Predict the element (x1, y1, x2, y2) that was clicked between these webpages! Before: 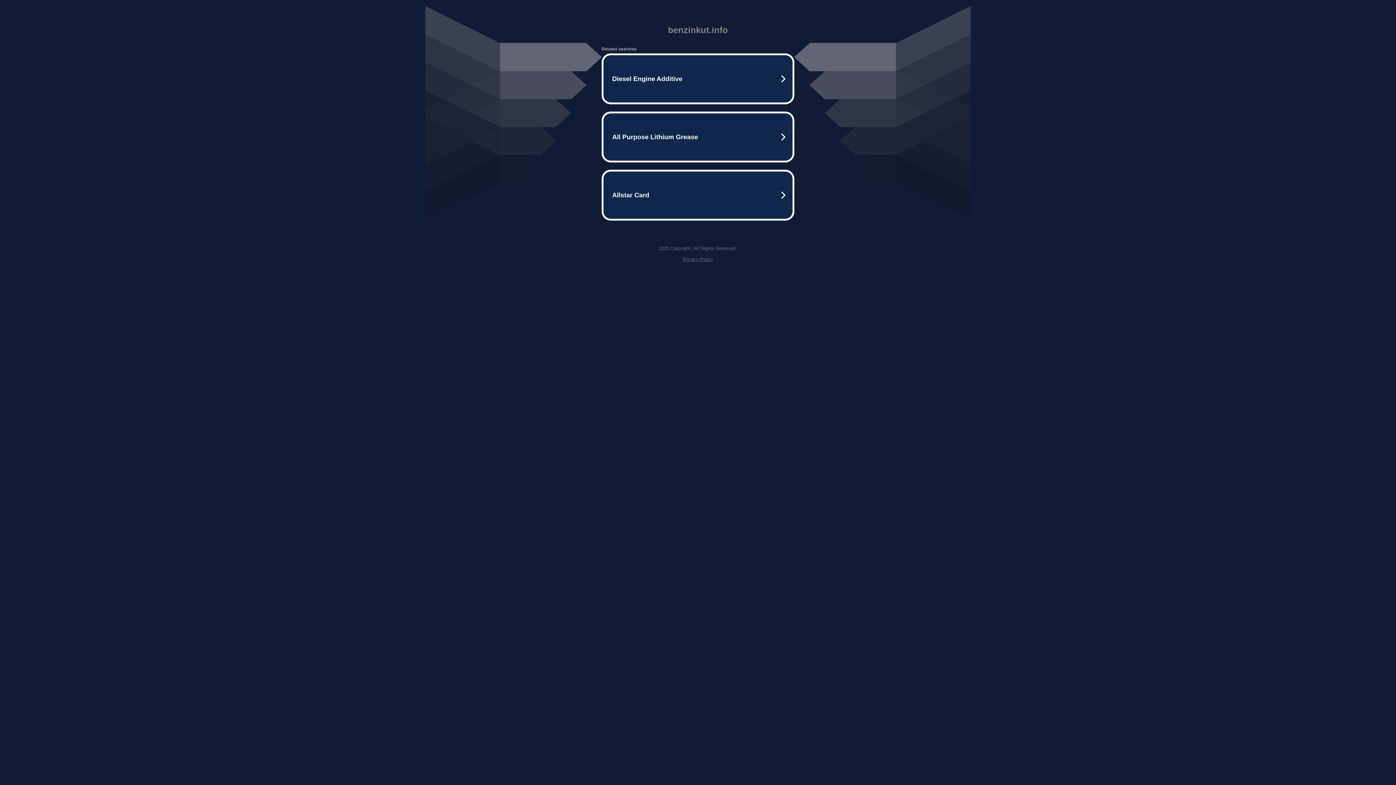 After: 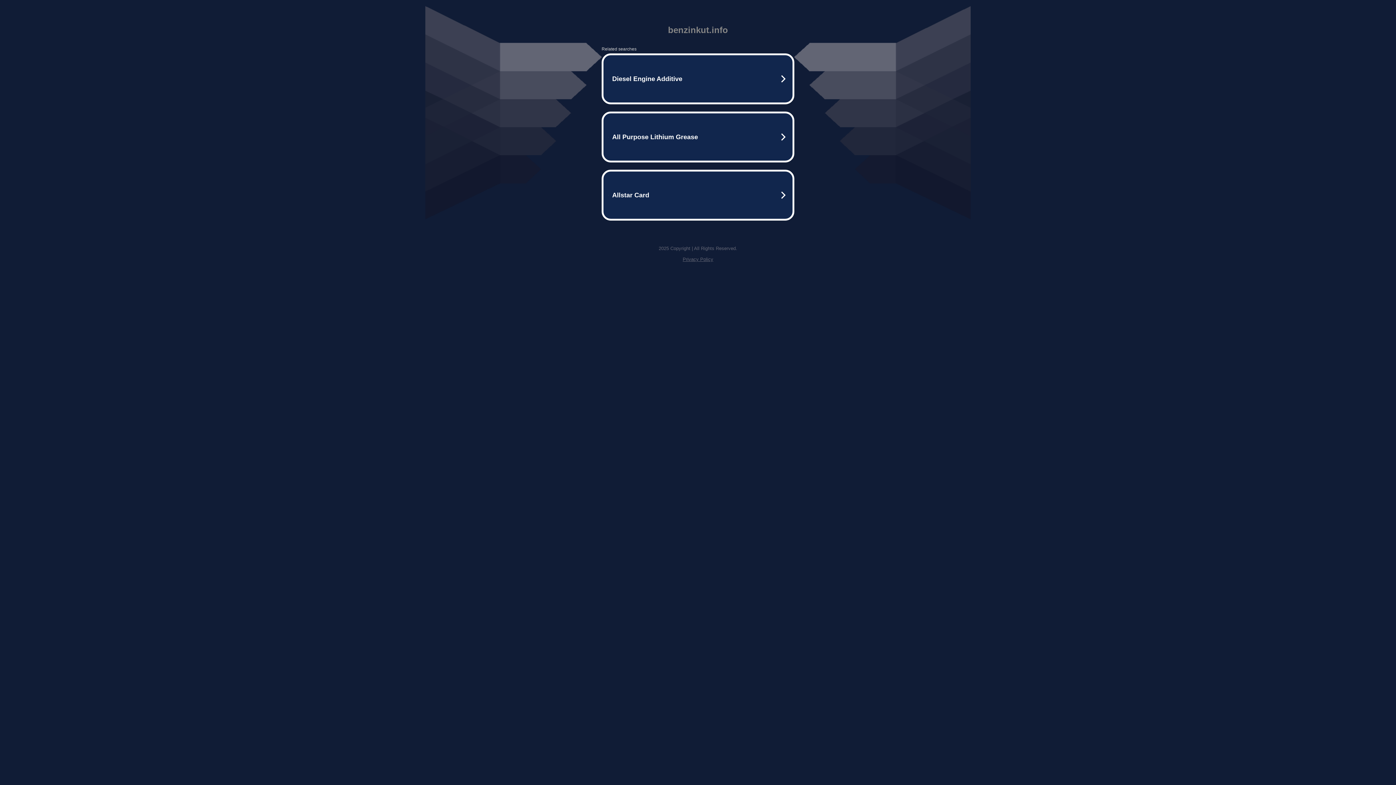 Action: bbox: (682, 256, 713, 262) label: Privacy Policy